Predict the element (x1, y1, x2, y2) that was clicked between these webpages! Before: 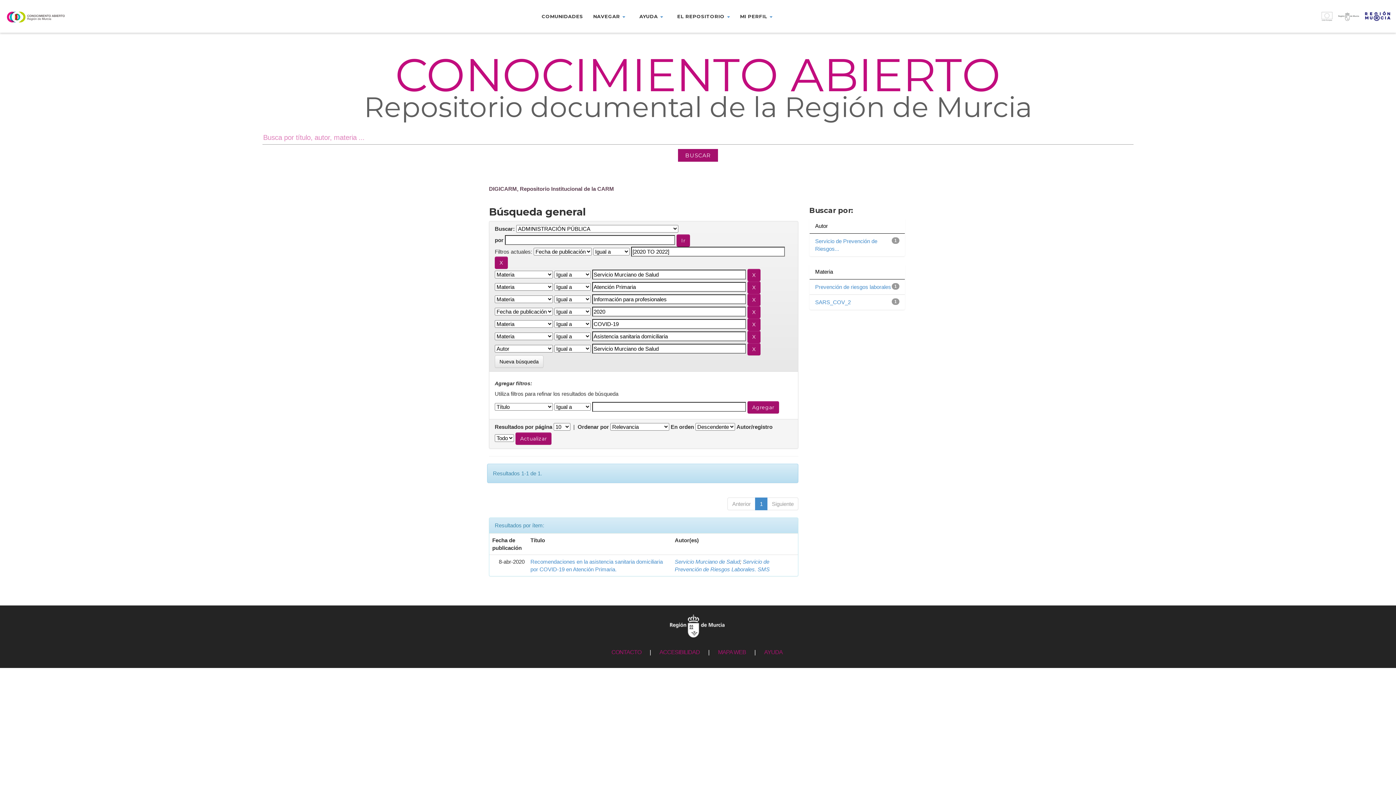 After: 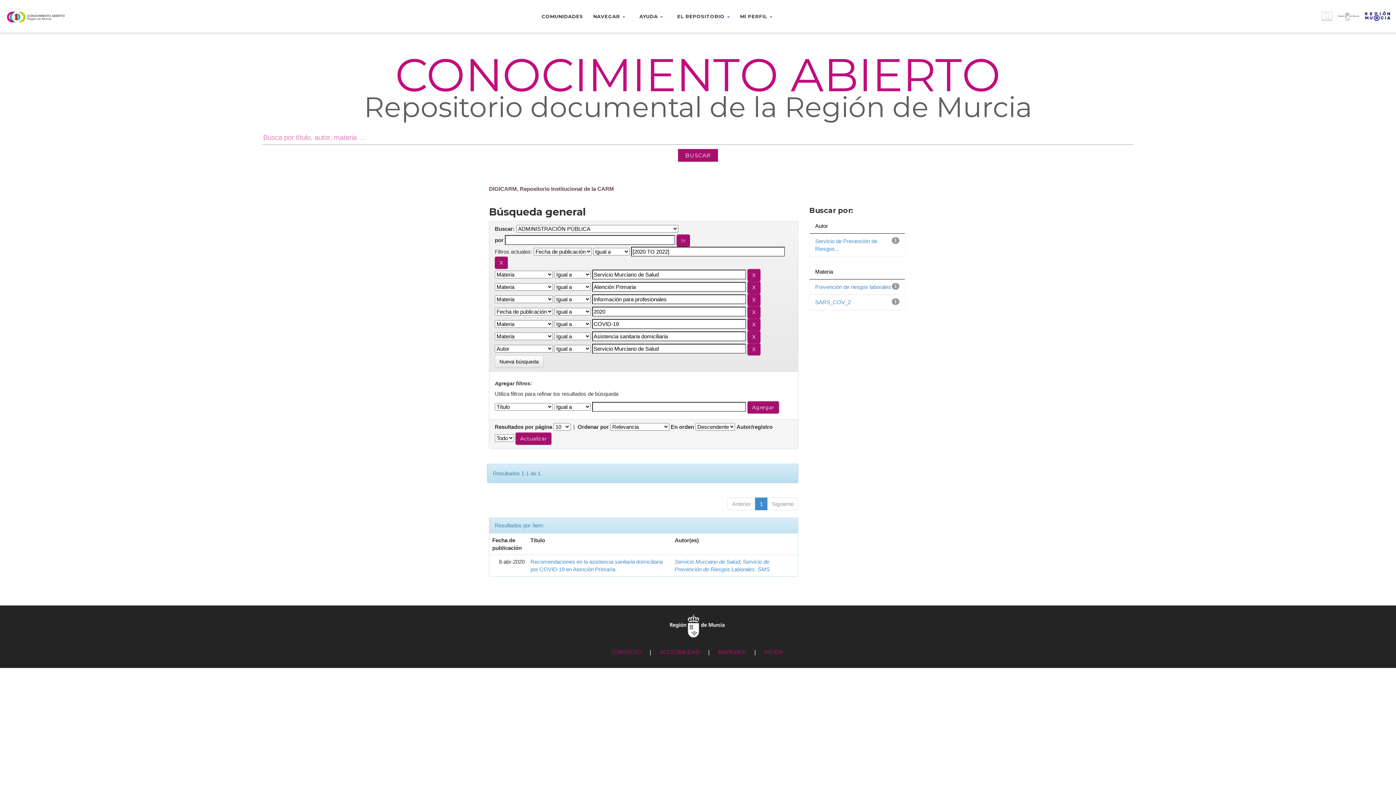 Action: bbox: (1052, 11, 1390, 29) label:  